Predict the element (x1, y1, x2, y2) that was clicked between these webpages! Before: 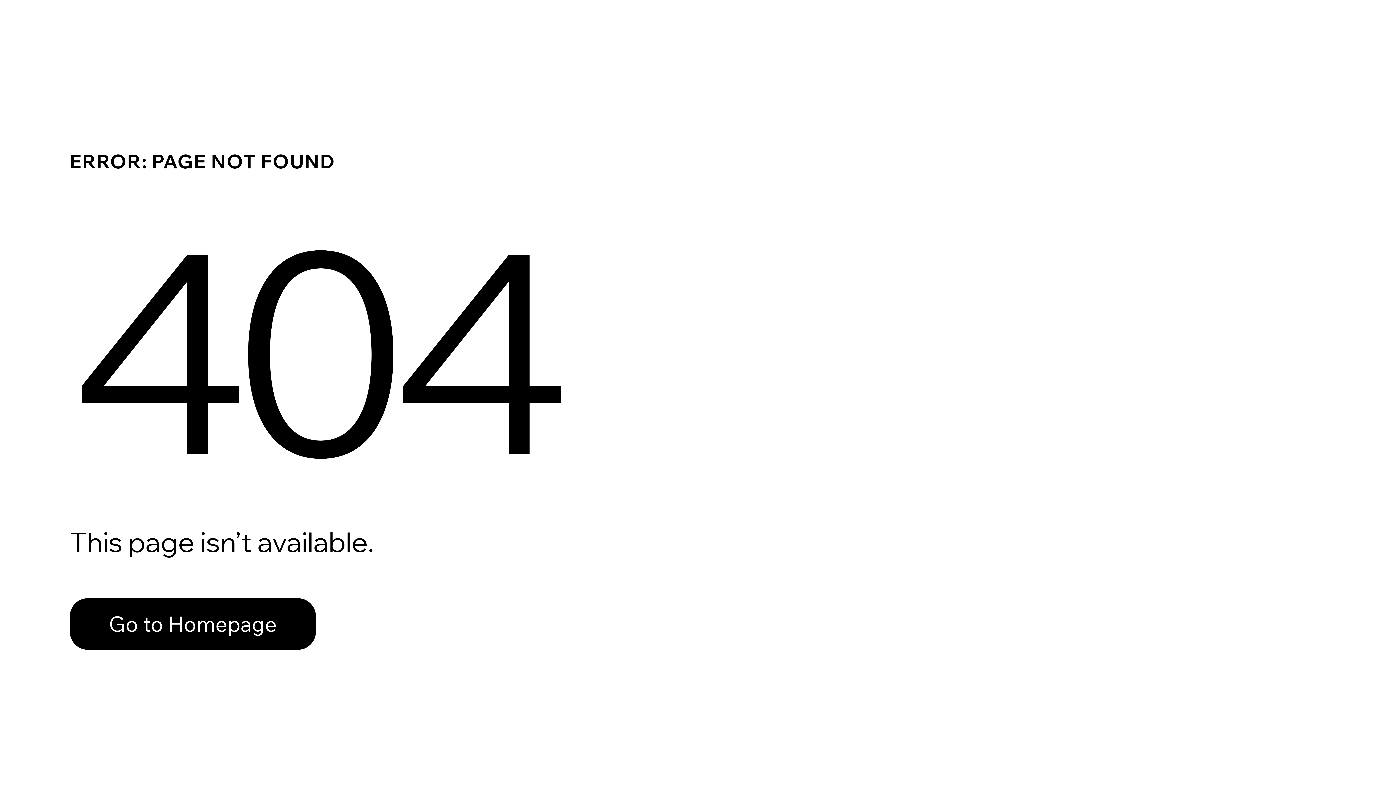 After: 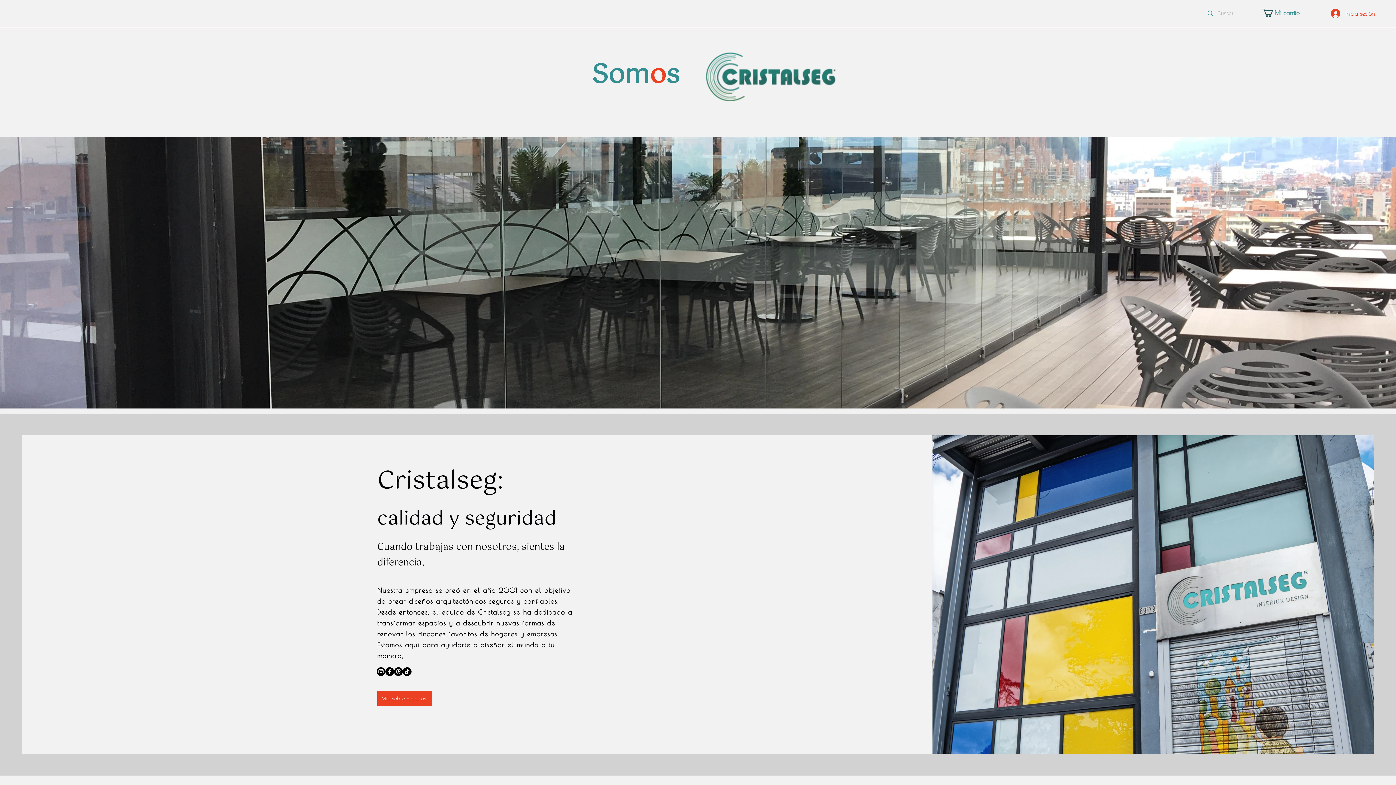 Action: label: Go to Homepage bbox: (69, 582, 768, 659)